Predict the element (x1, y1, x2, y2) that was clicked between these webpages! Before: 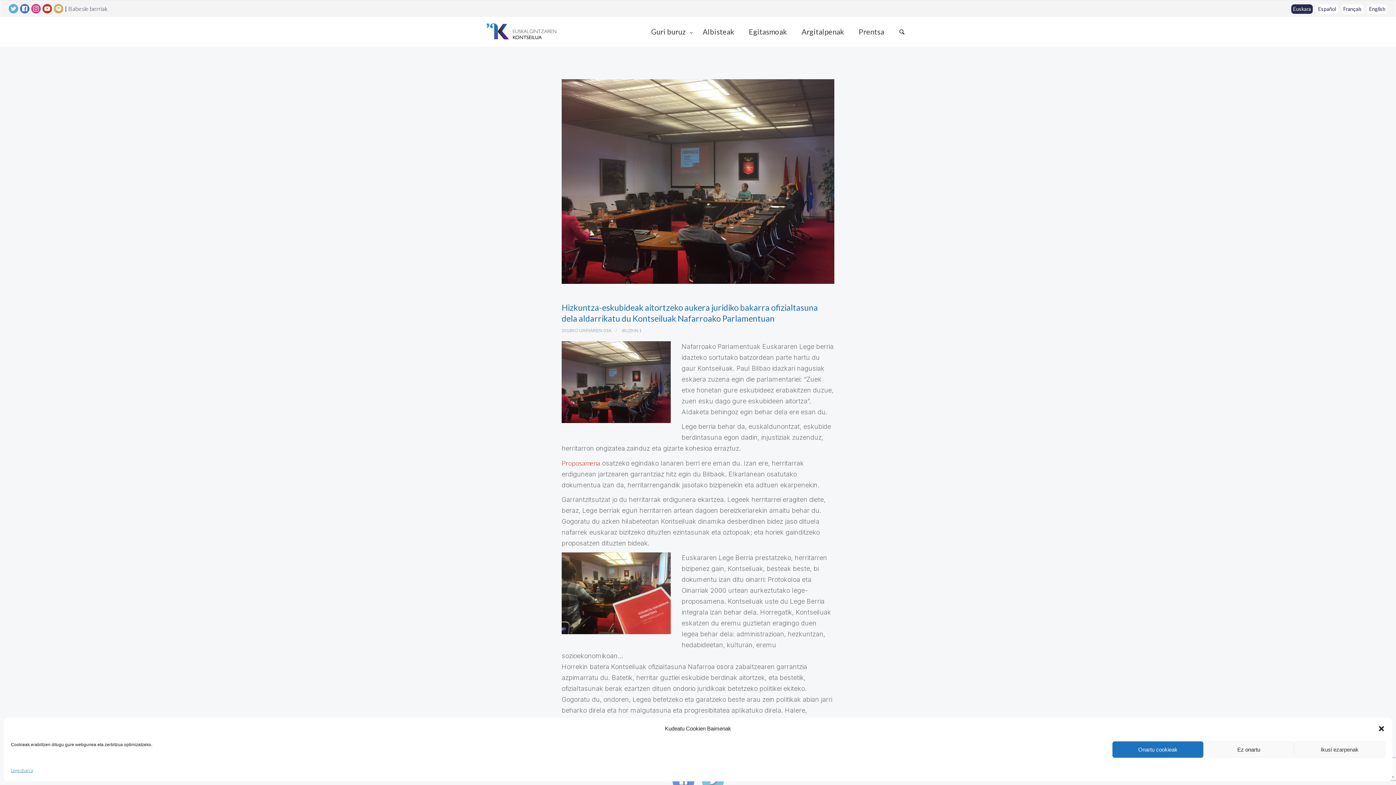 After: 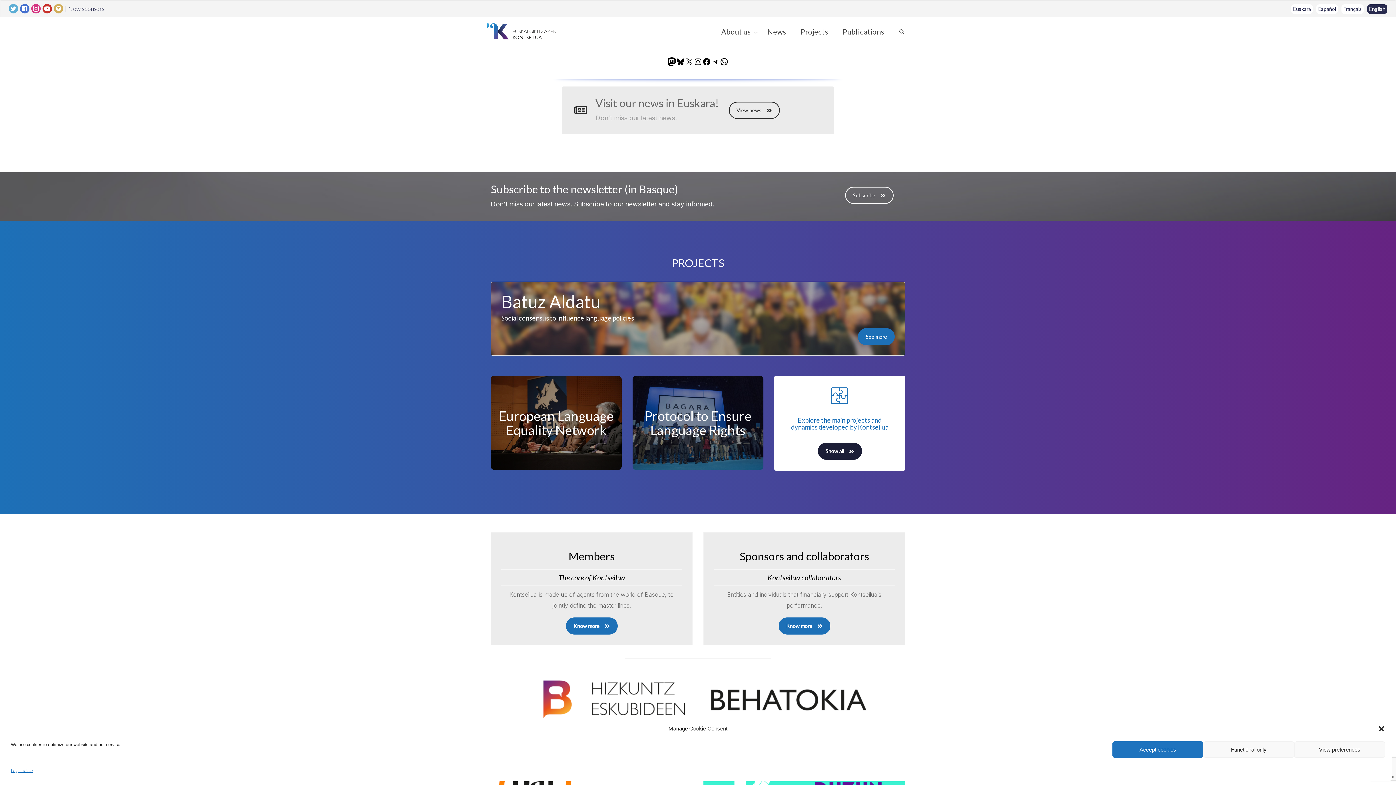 Action: bbox: (1369, 5, 1385, 12) label: English